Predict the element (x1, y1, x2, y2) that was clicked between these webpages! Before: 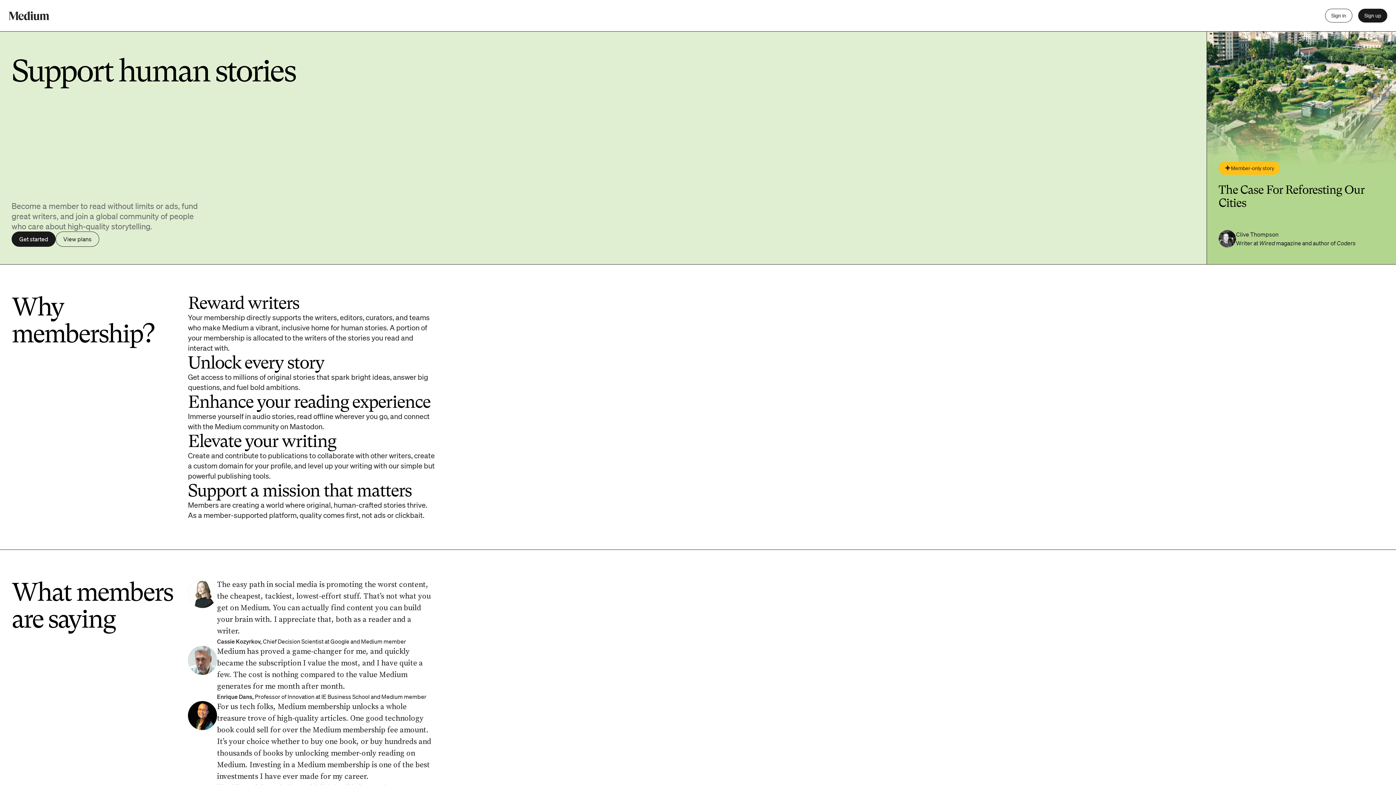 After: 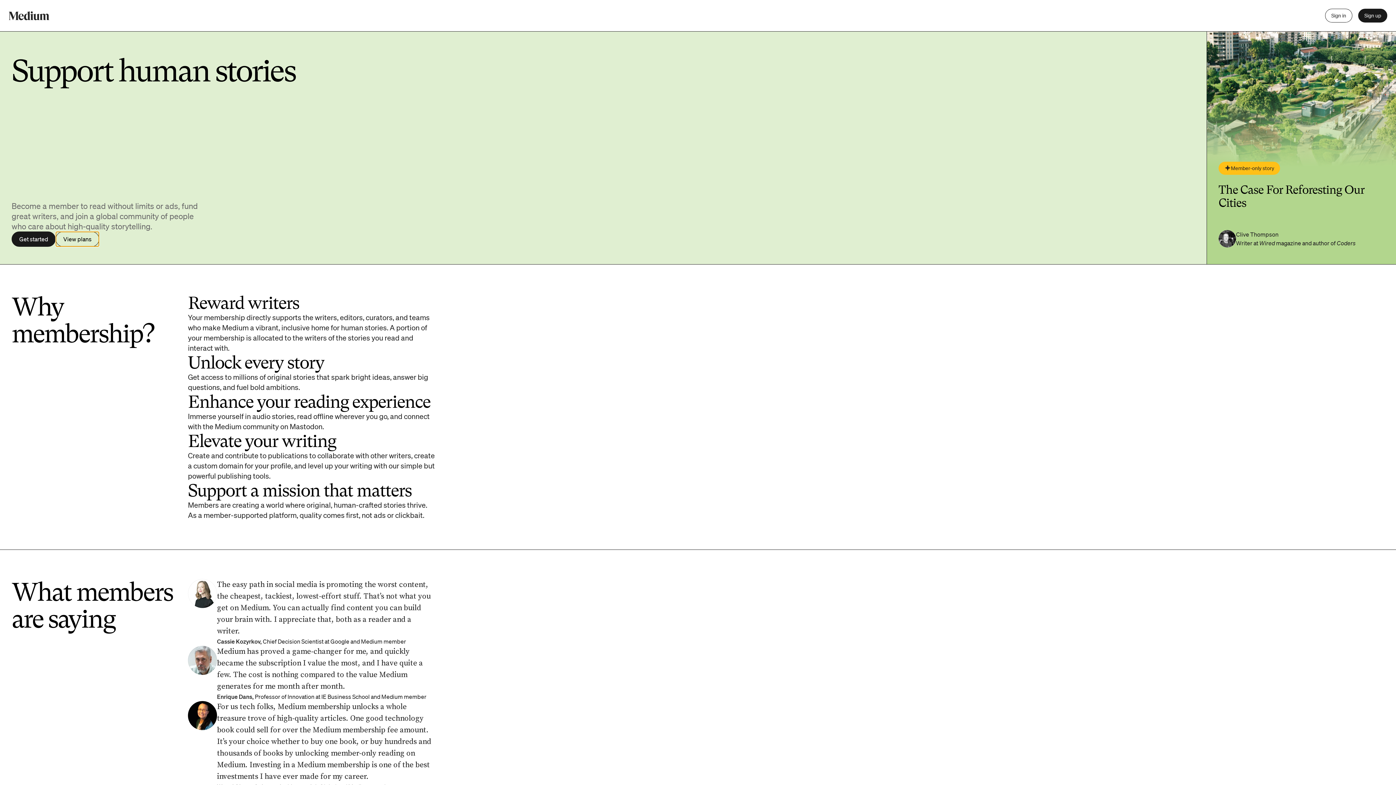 Action: bbox: (55, 231, 99, 246) label: View plans